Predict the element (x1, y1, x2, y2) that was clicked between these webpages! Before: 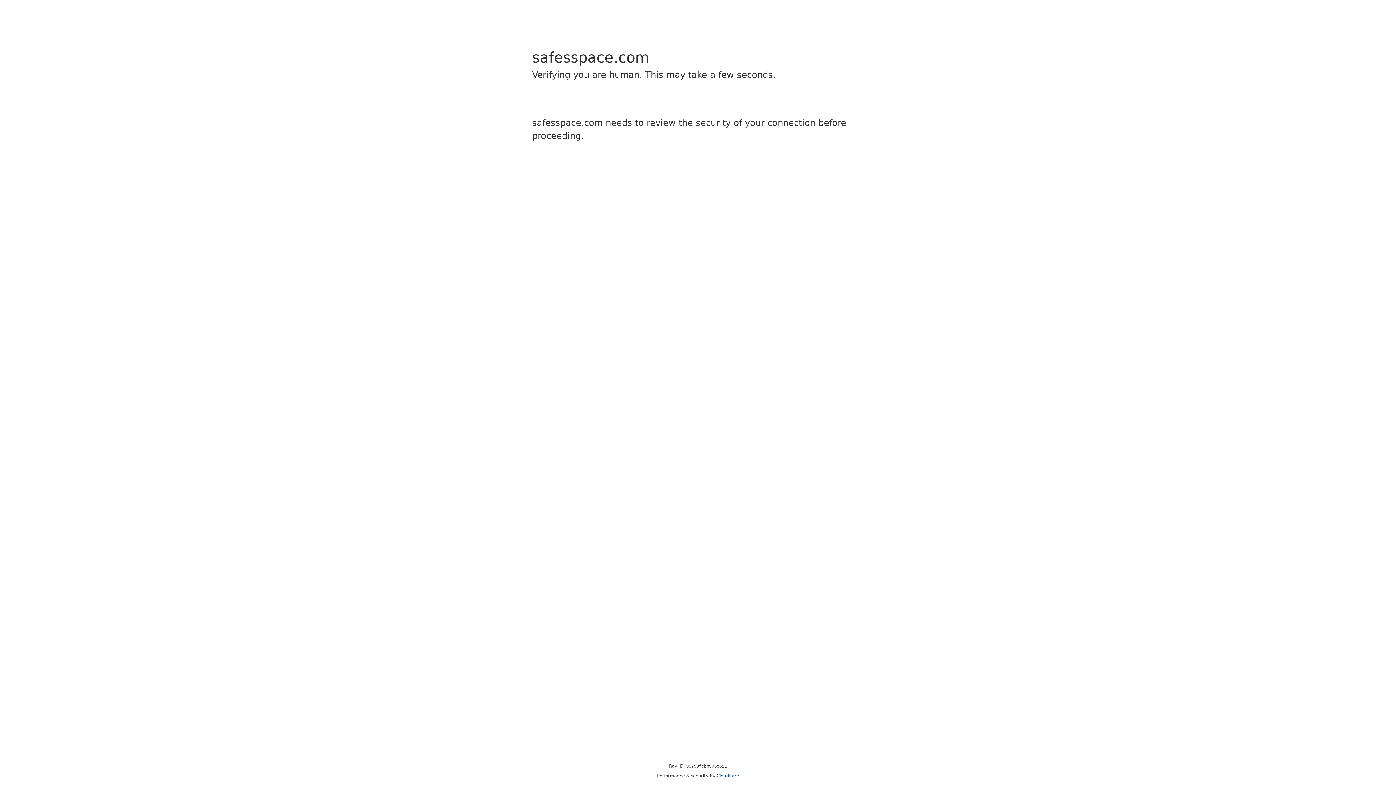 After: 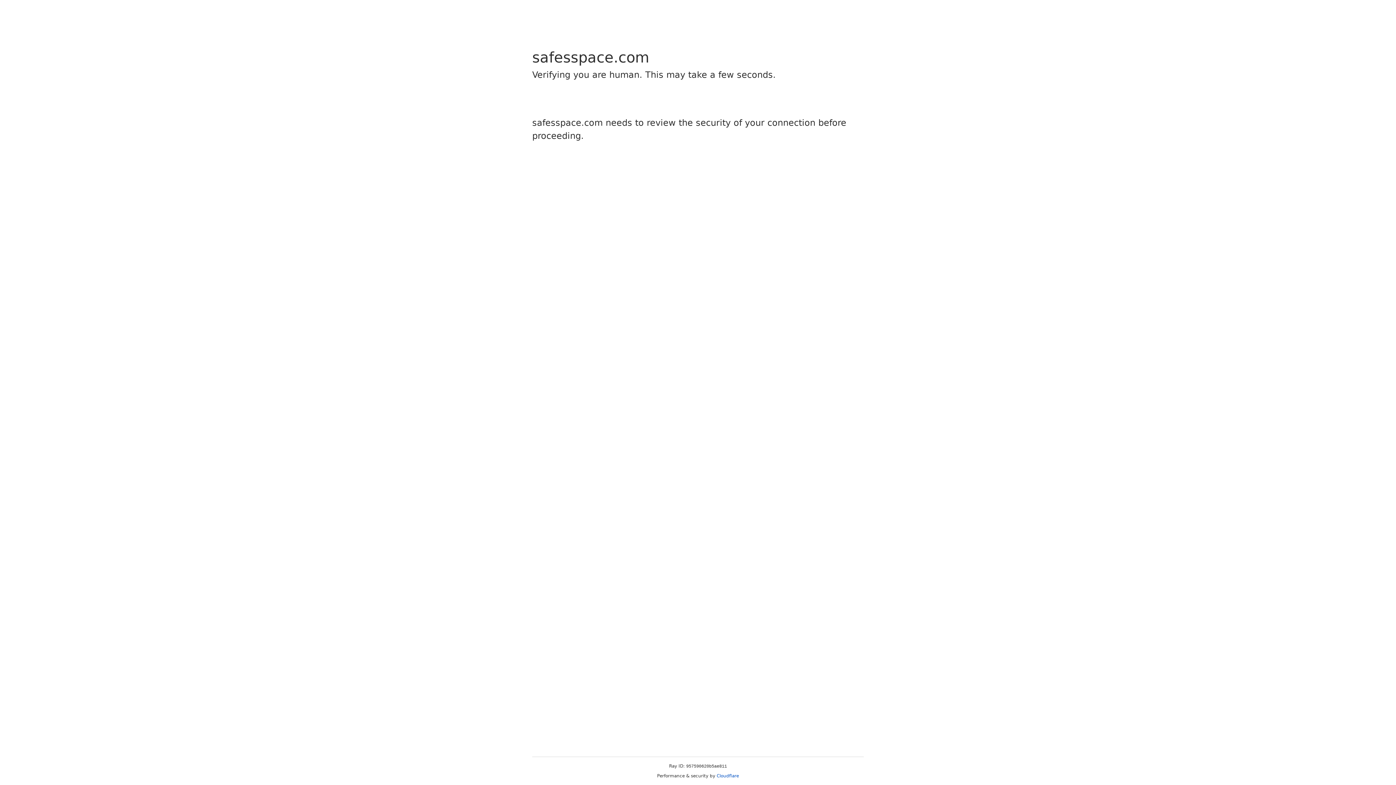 Action: bbox: (716, 773, 739, 778) label: Cloudflare